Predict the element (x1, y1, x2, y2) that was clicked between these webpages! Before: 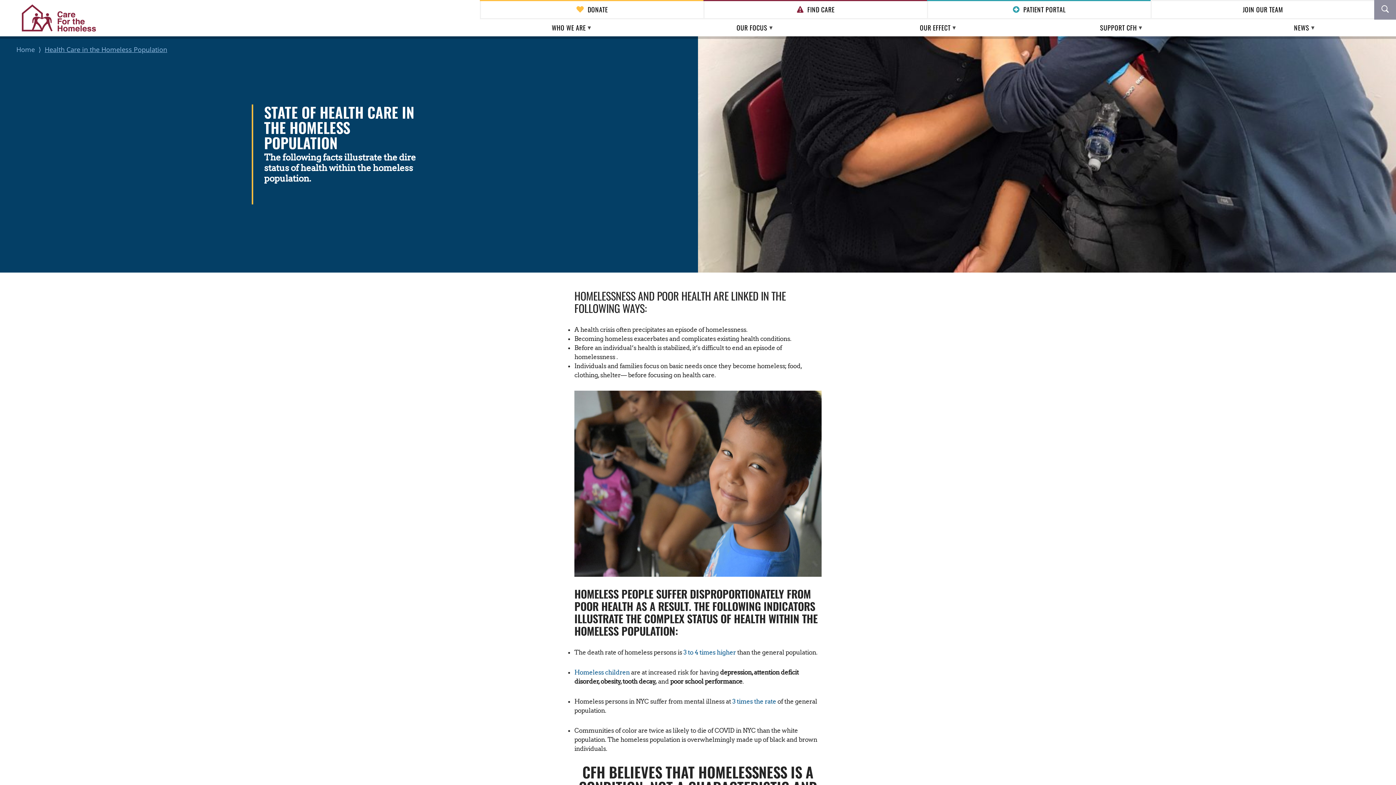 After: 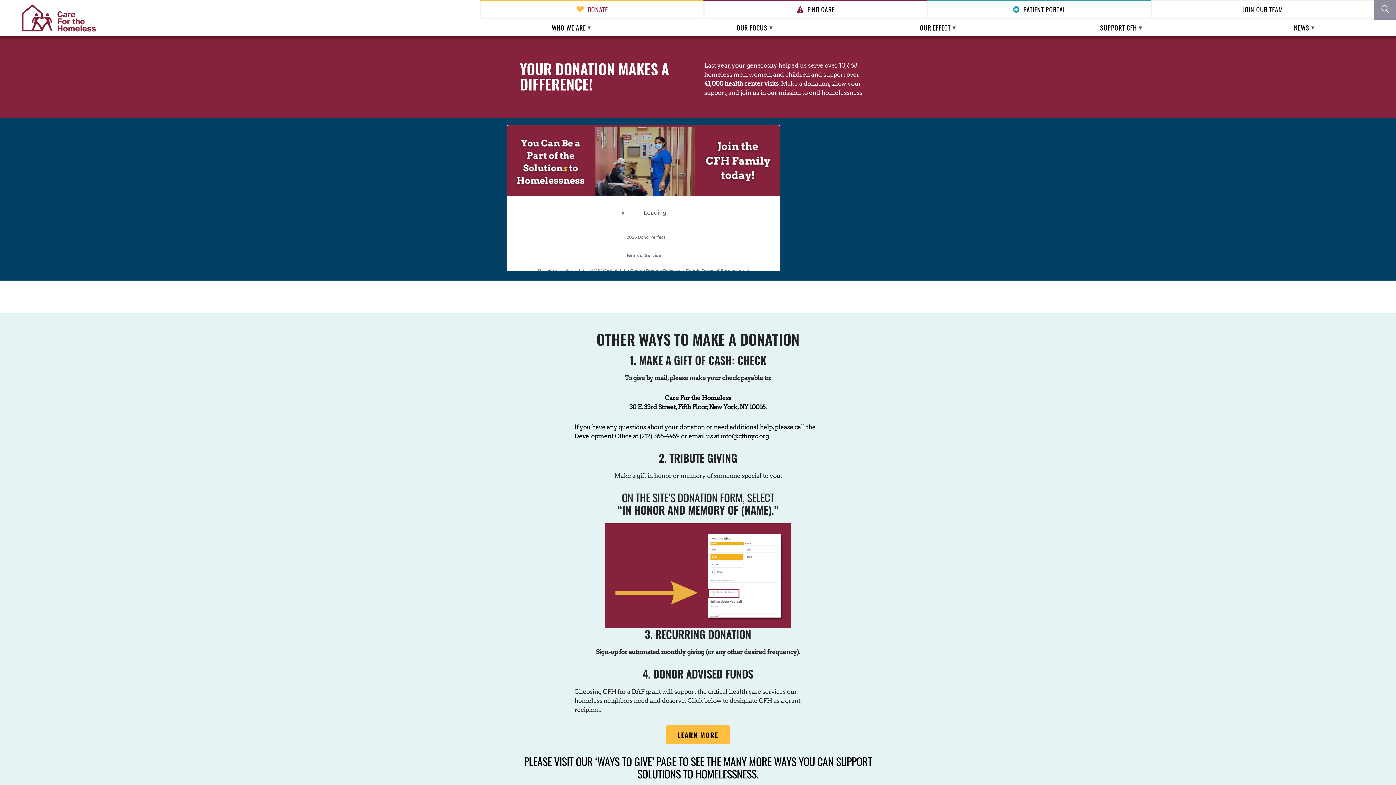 Action: label: DONATE bbox: (481, 1, 703, 18)